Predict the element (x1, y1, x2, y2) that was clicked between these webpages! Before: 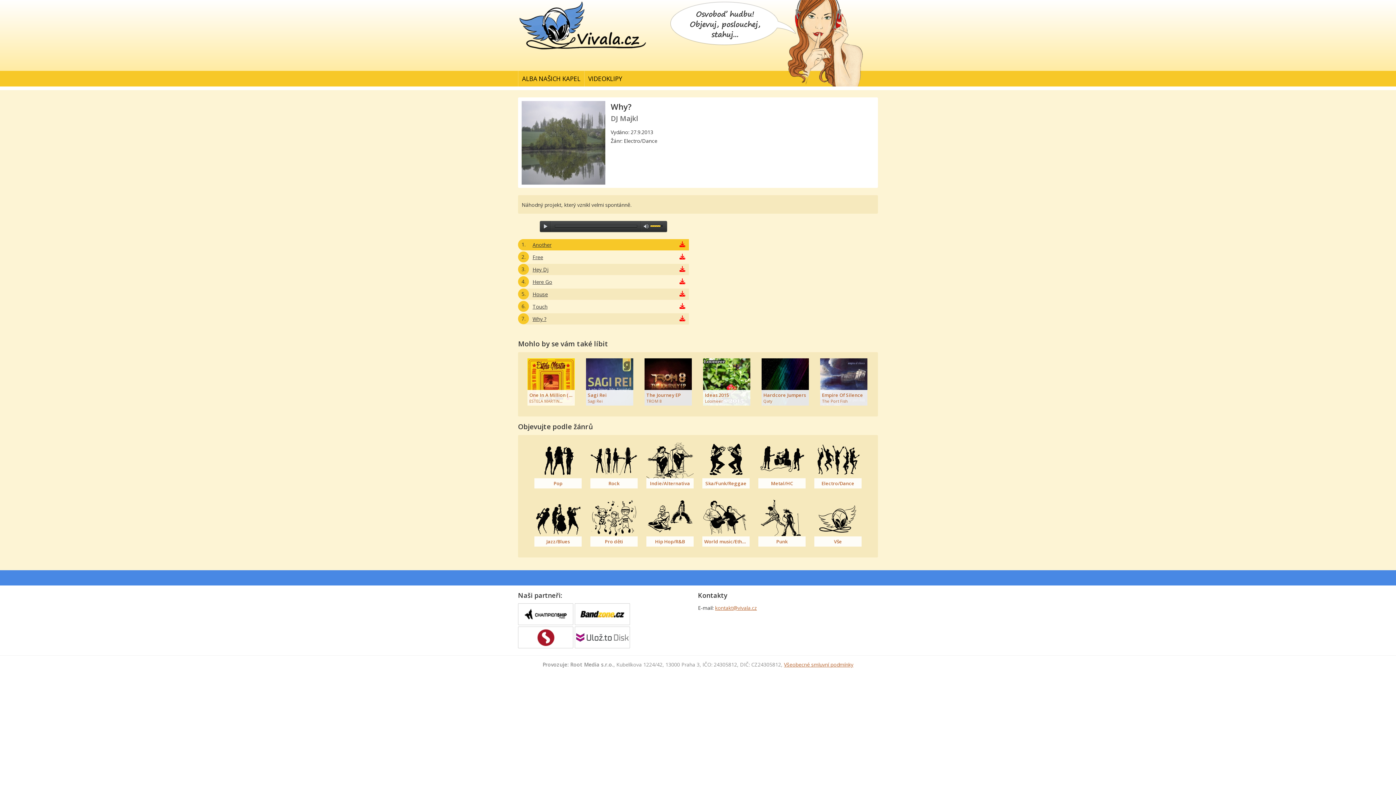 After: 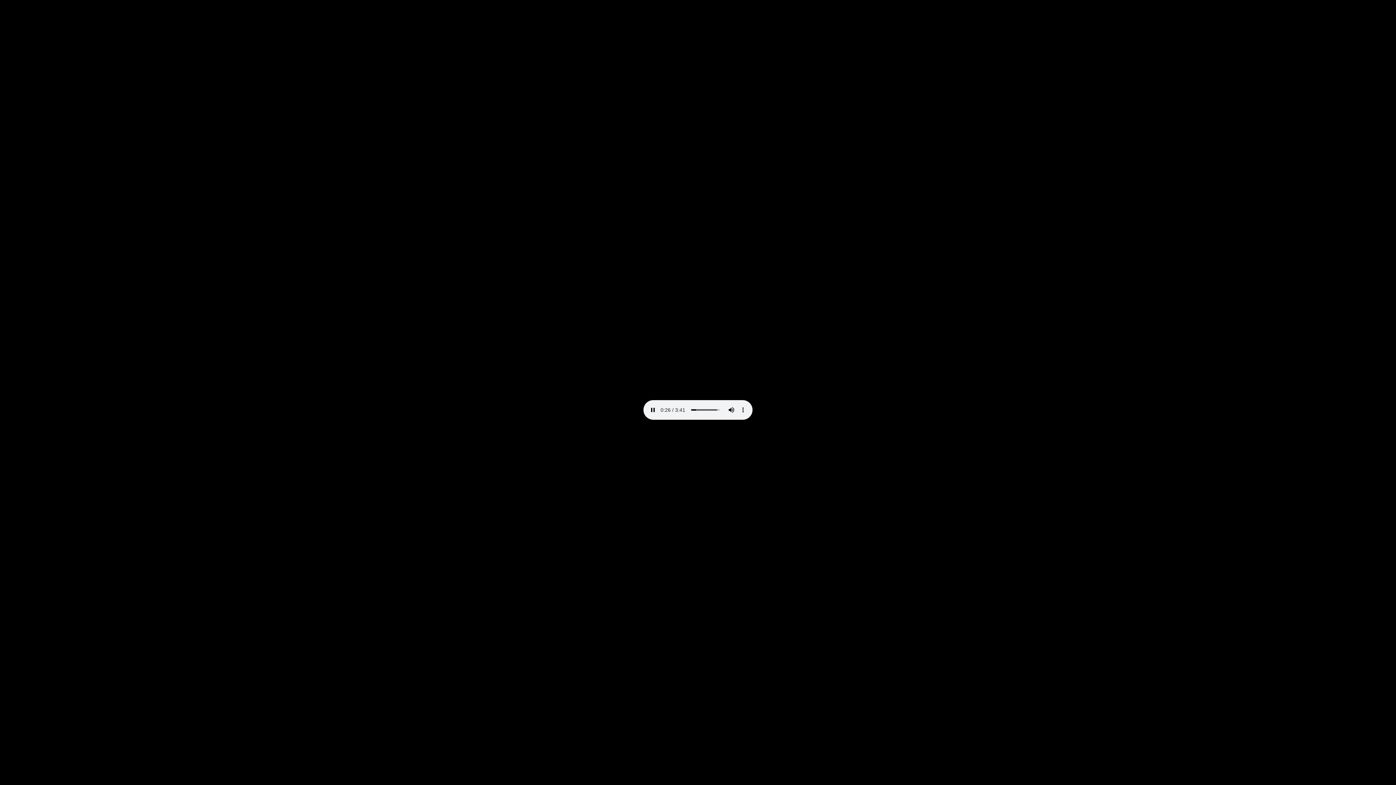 Action: bbox: (679, 290, 685, 298)